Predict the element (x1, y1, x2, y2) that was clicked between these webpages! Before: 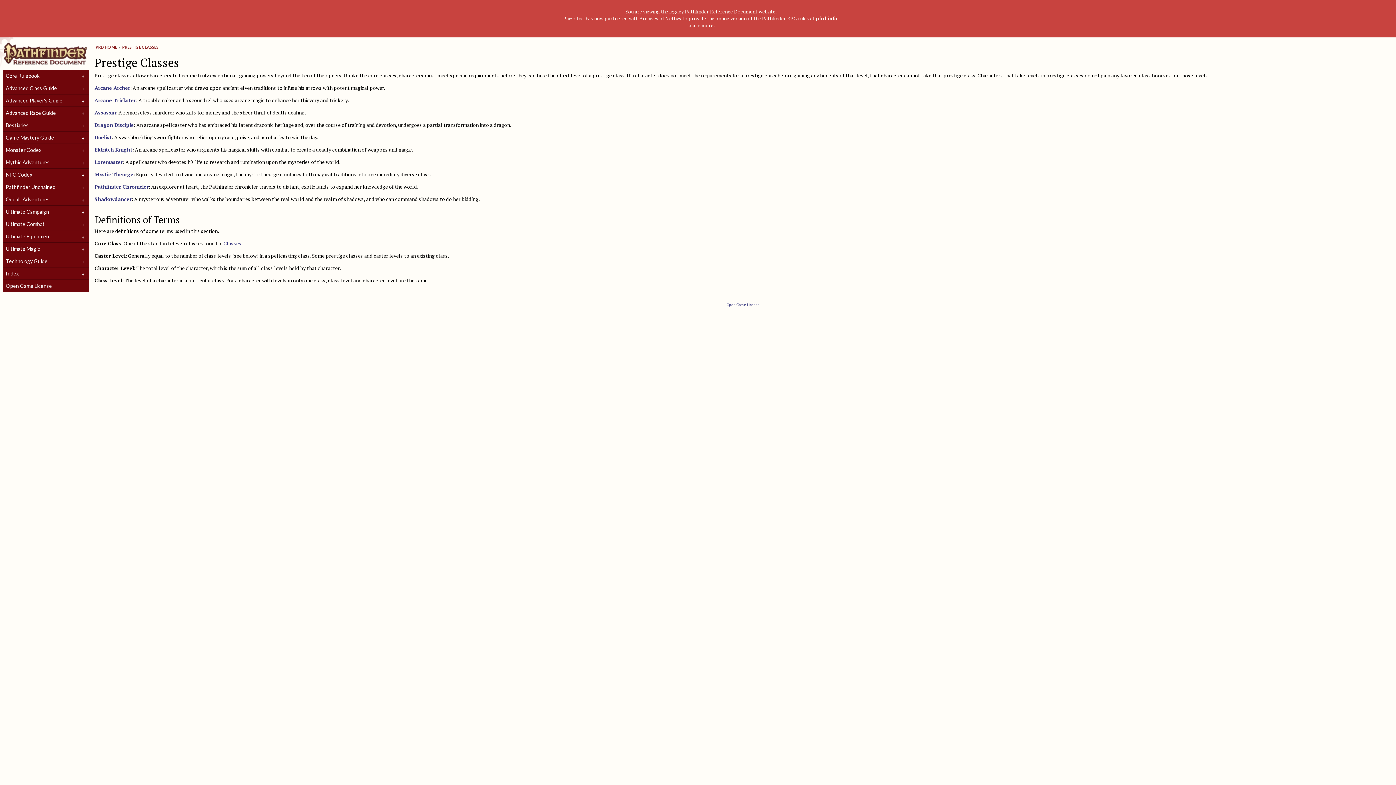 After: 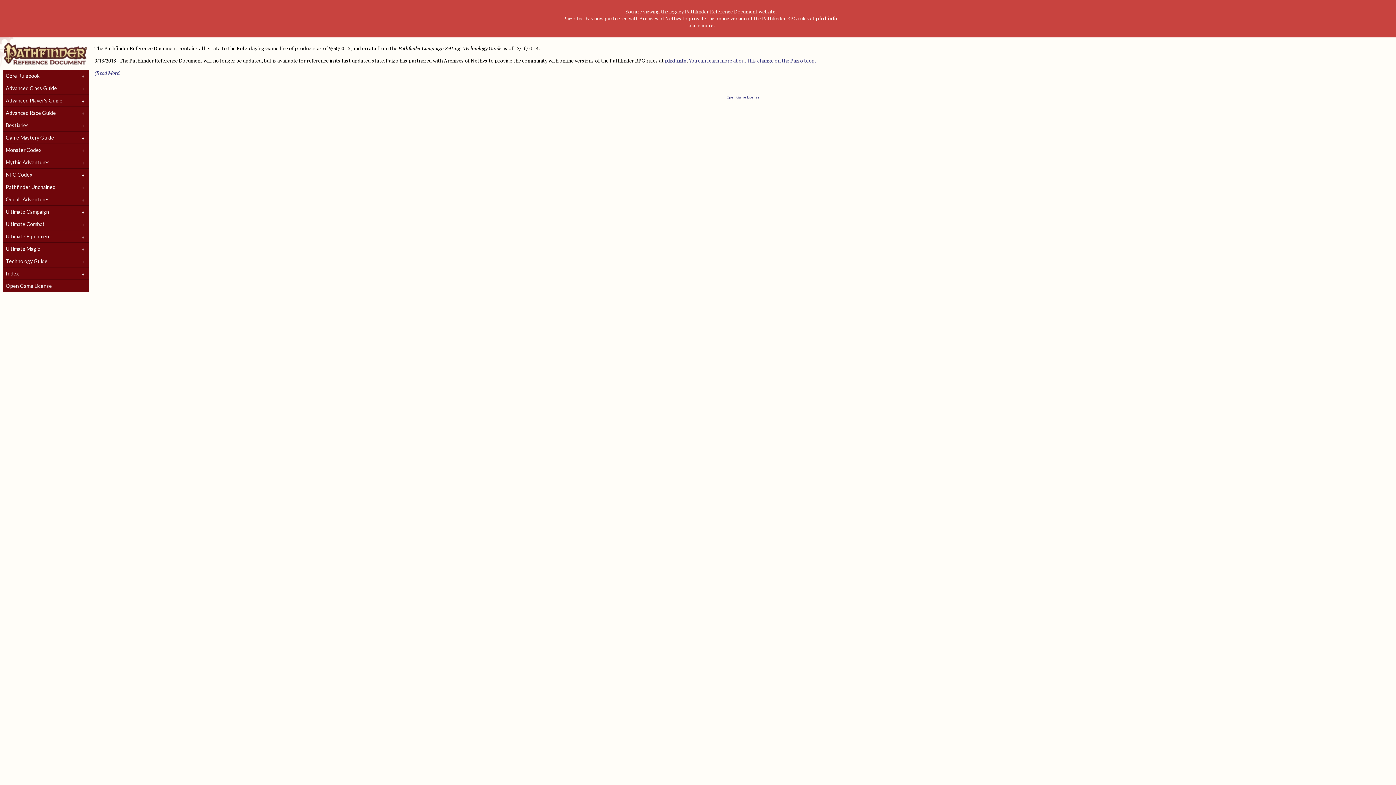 Action: bbox: (94, 44, 118, 49) label: PRD HOME